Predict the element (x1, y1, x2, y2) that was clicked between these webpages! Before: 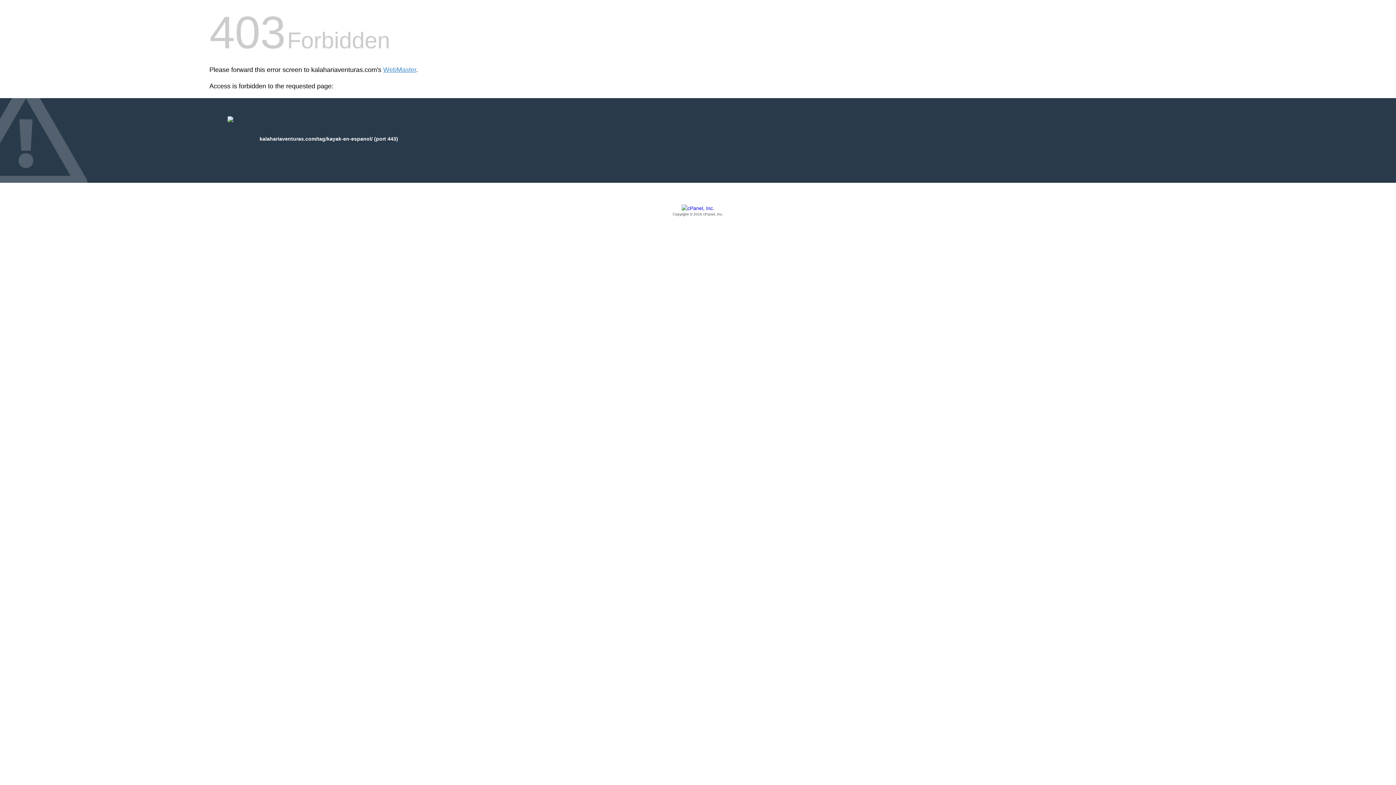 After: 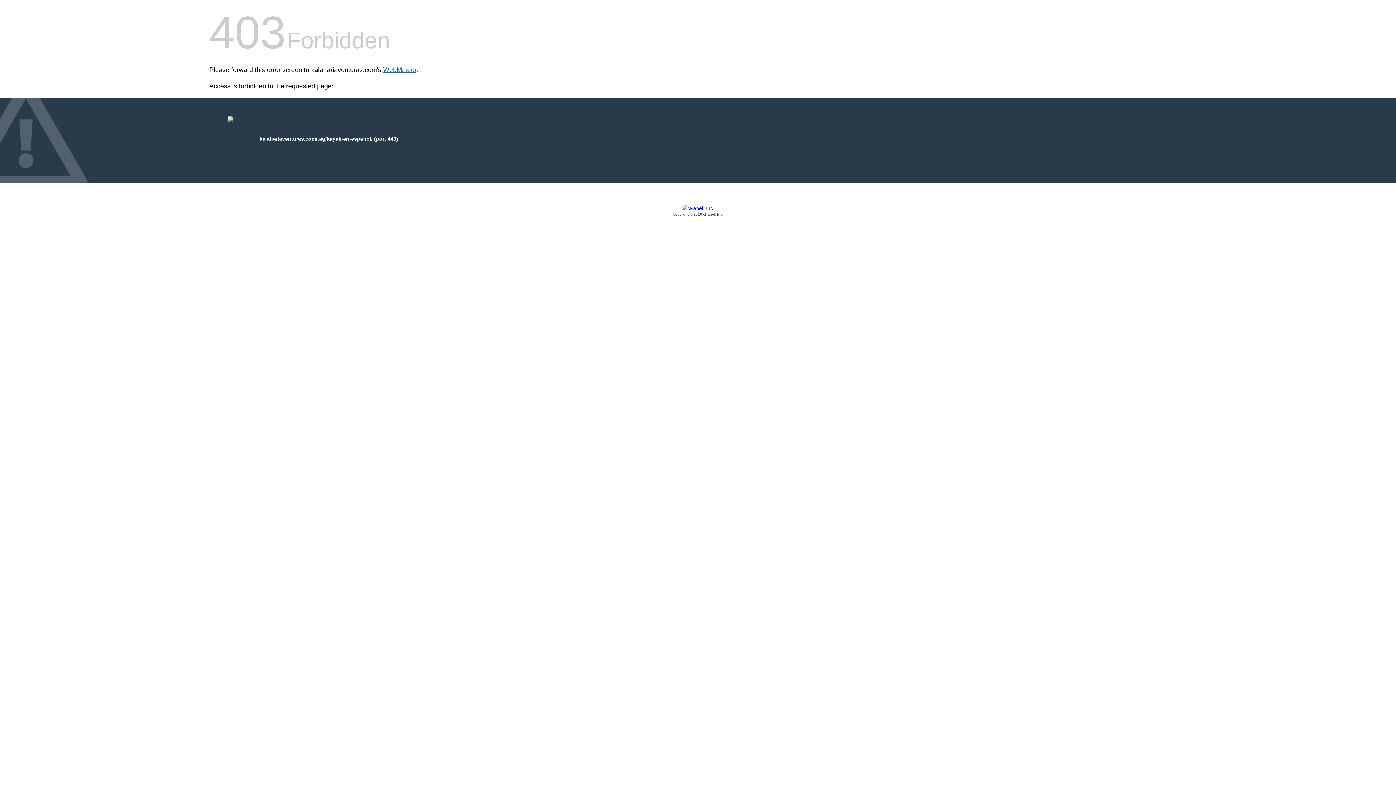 Action: bbox: (383, 66, 416, 73) label: WebMaster